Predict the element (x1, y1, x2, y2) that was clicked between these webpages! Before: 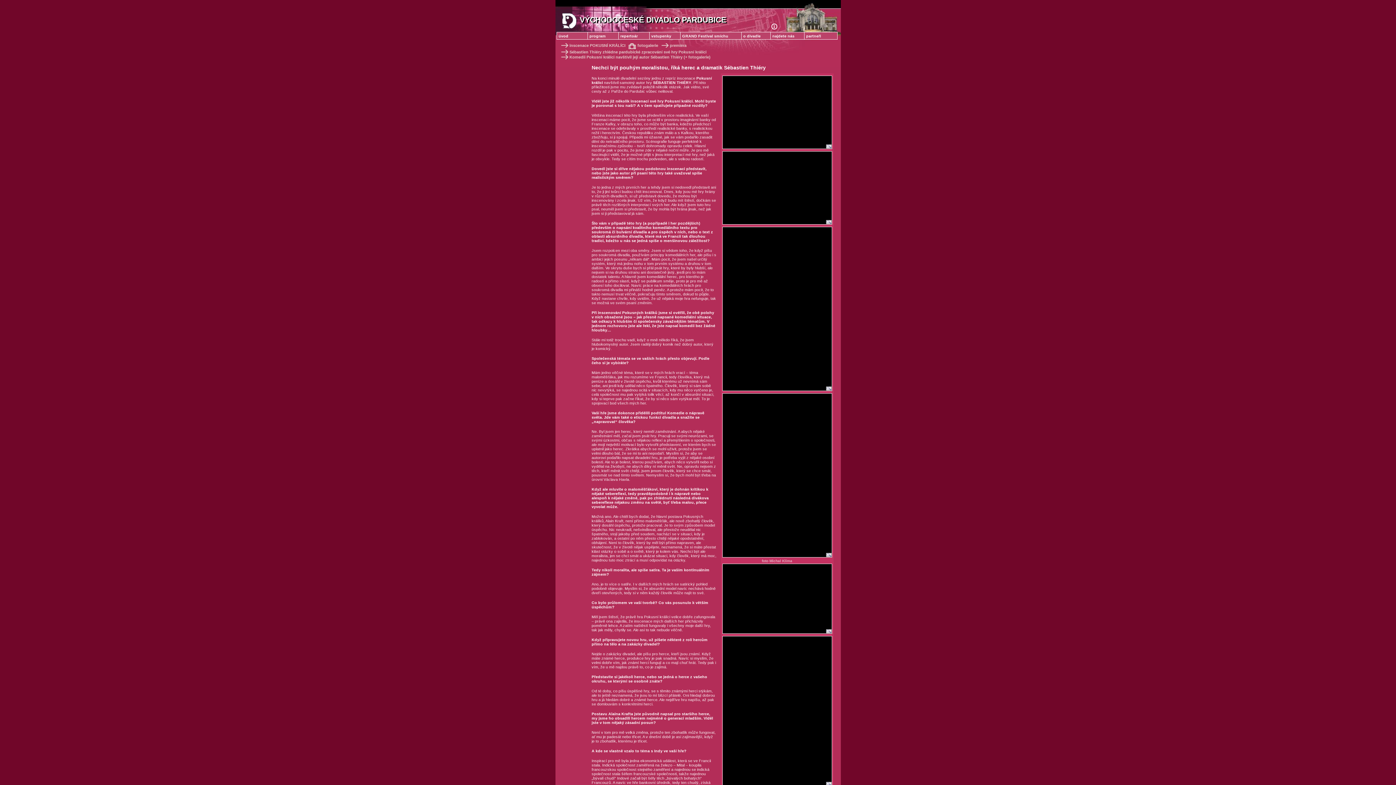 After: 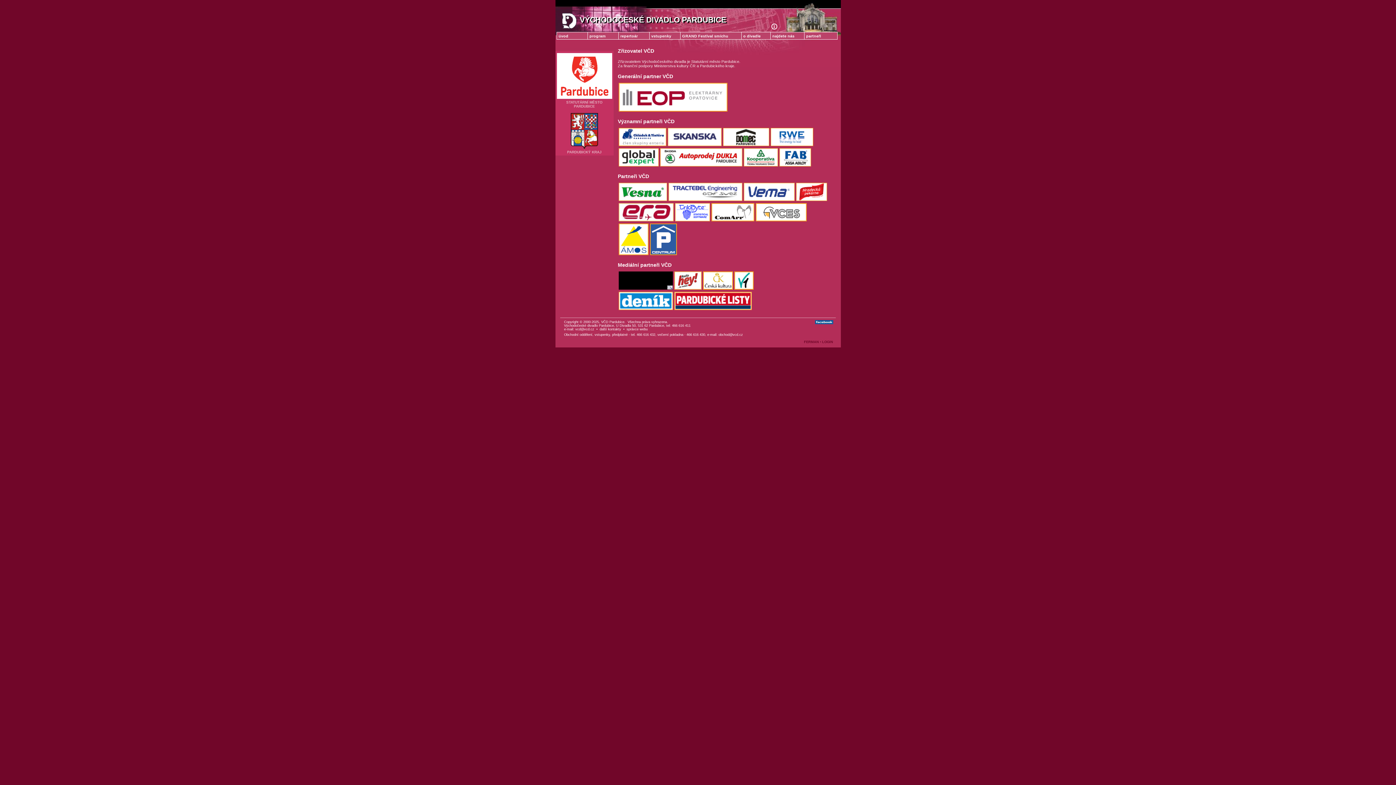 Action: label: partneři bbox: (804, 32, 837, 39)